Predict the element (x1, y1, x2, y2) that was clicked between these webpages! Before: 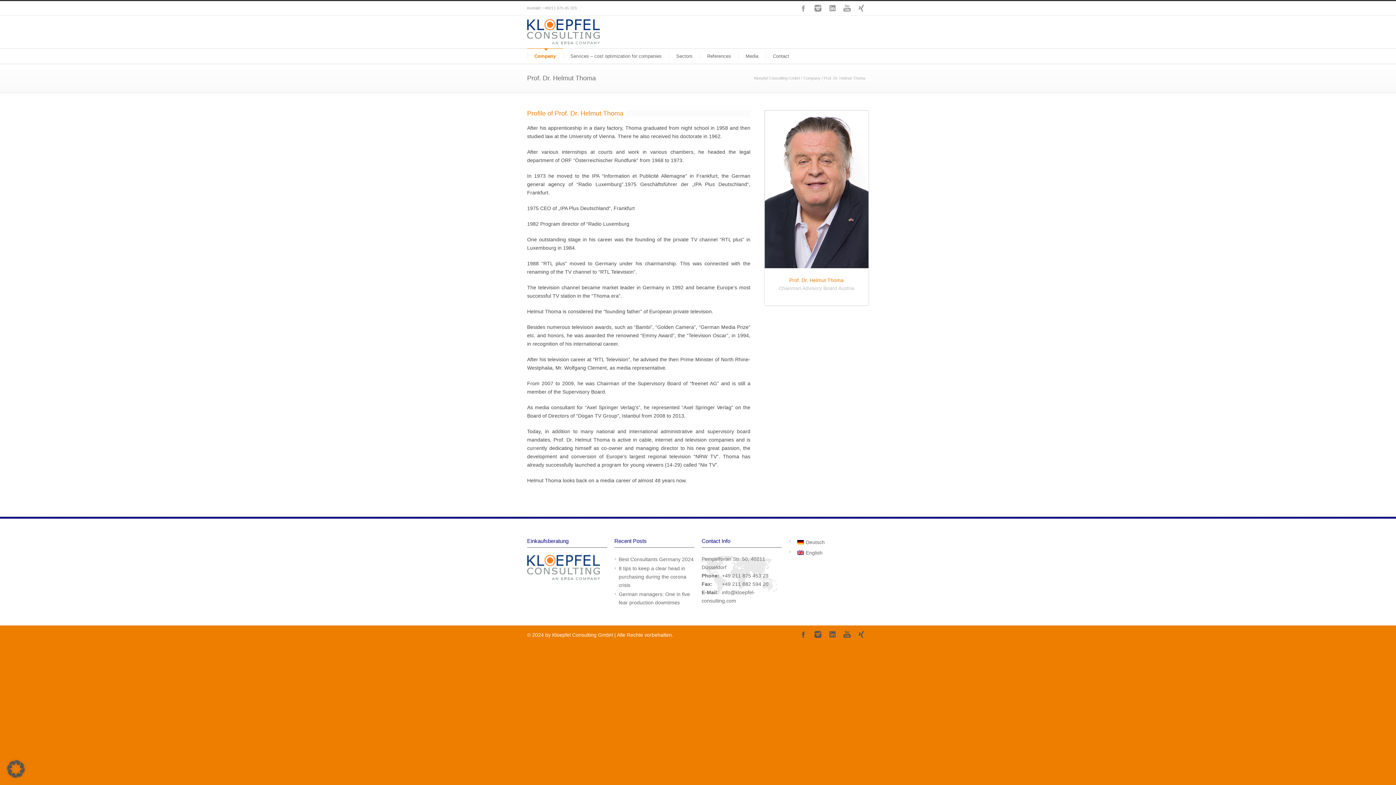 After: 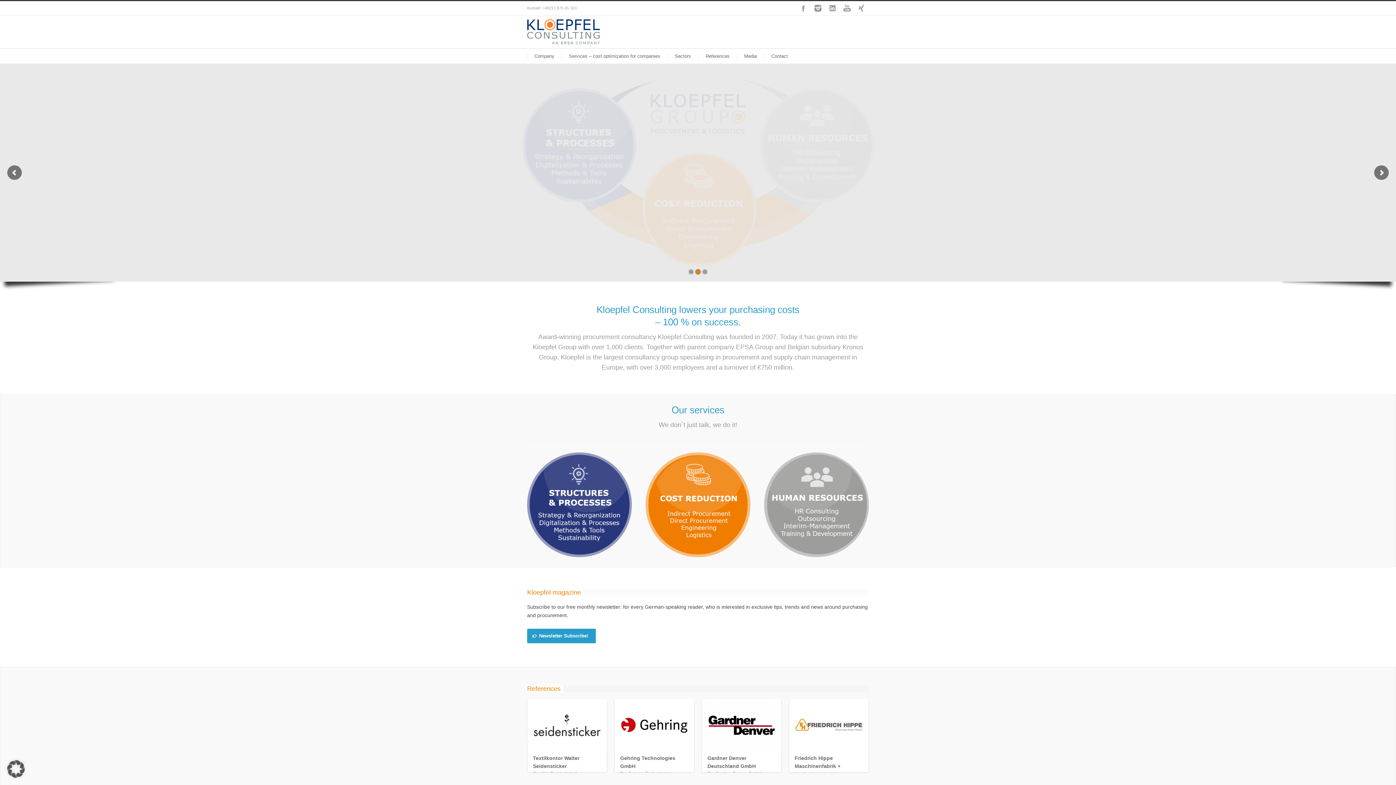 Action: label: Kloepfel Consulting GmbH bbox: (754, 76, 800, 80)